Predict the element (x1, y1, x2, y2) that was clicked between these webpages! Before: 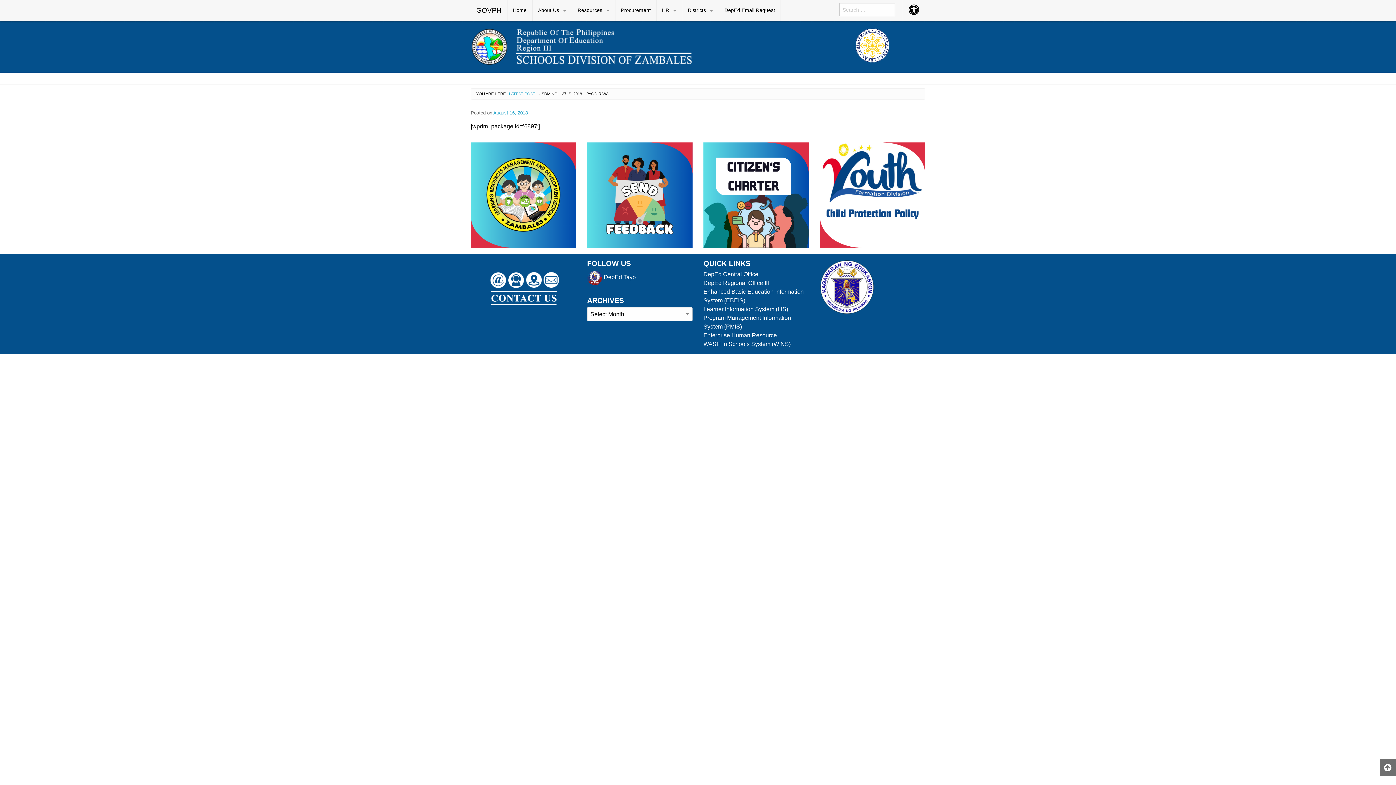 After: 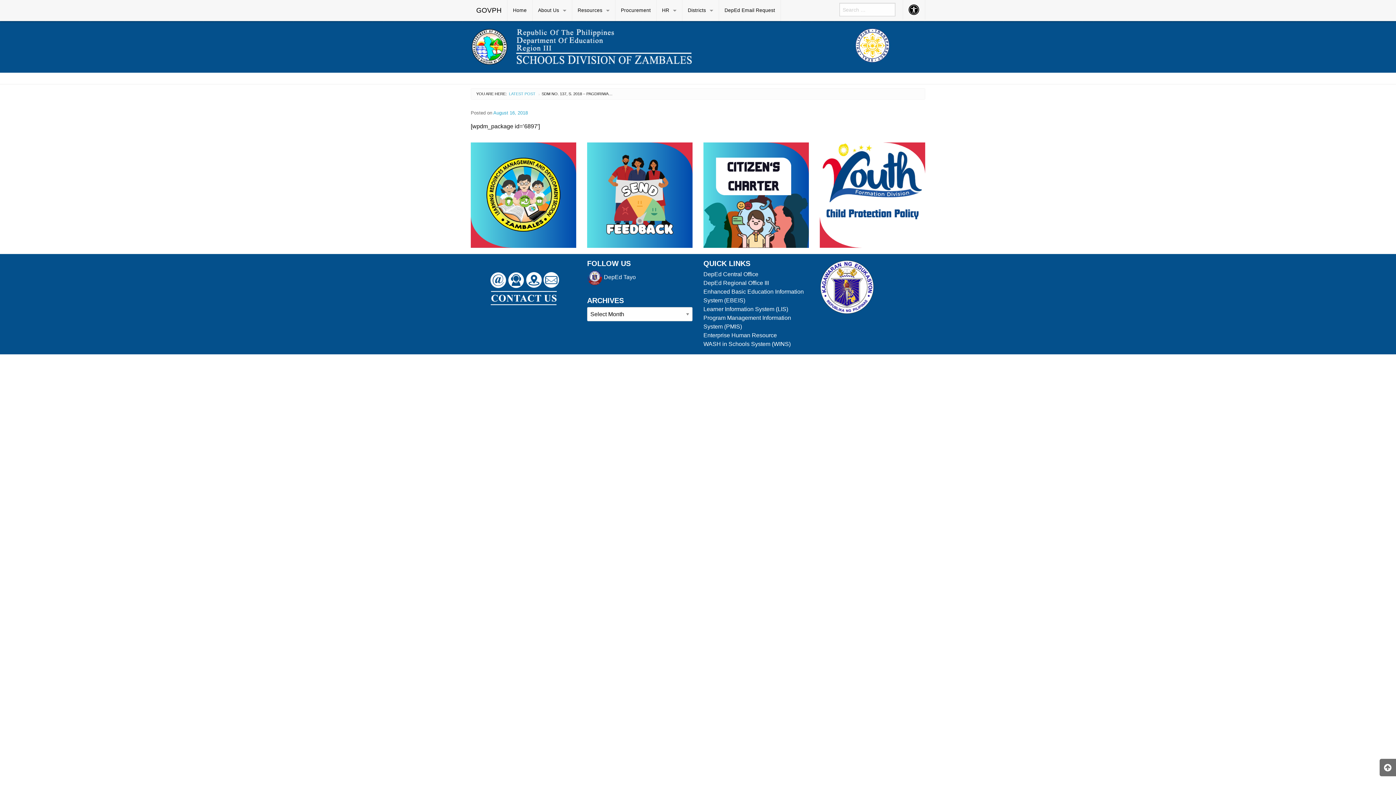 Action: bbox: (703, 341, 790, 347) label: WASH in Schools System (WINS)